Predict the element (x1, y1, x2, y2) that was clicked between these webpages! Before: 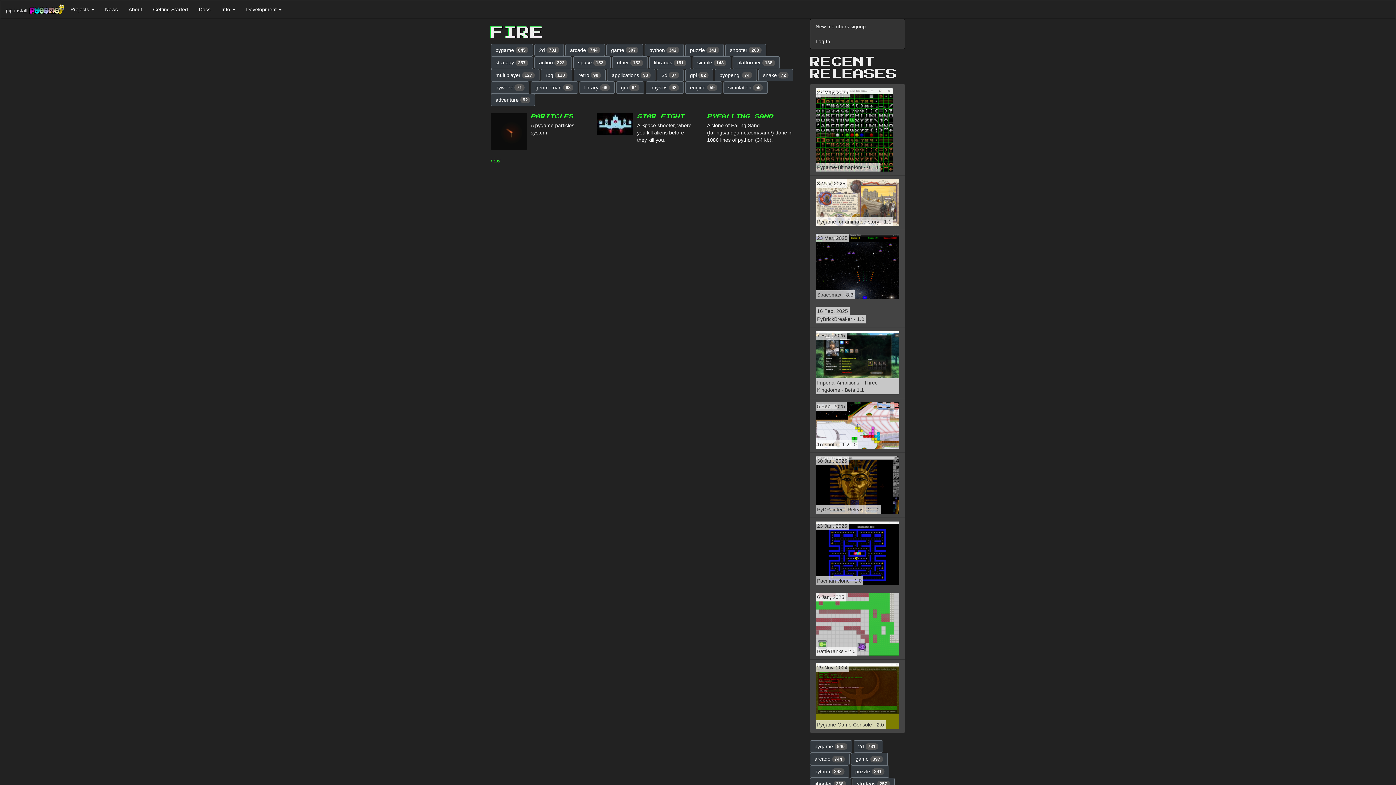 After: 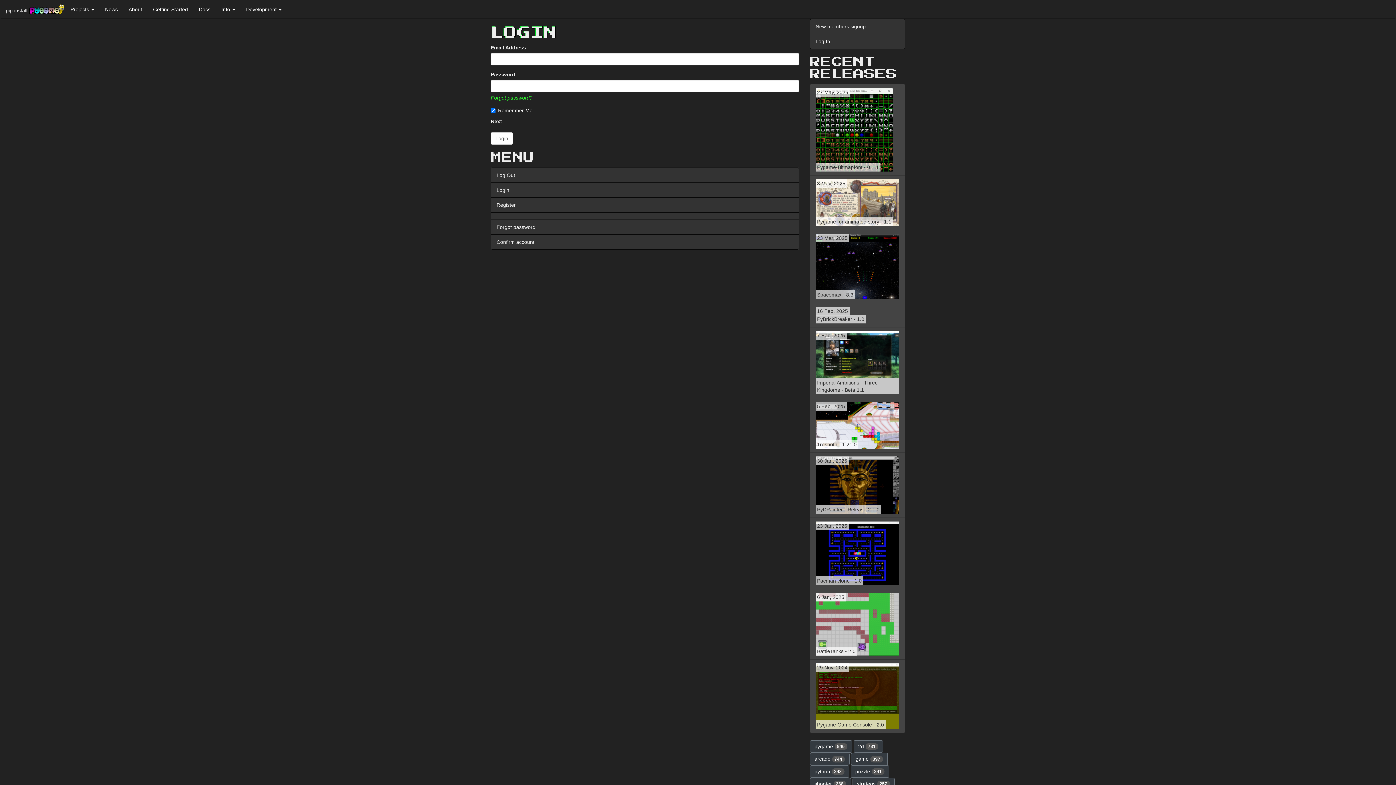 Action: label: Log In bbox: (810, 33, 905, 49)